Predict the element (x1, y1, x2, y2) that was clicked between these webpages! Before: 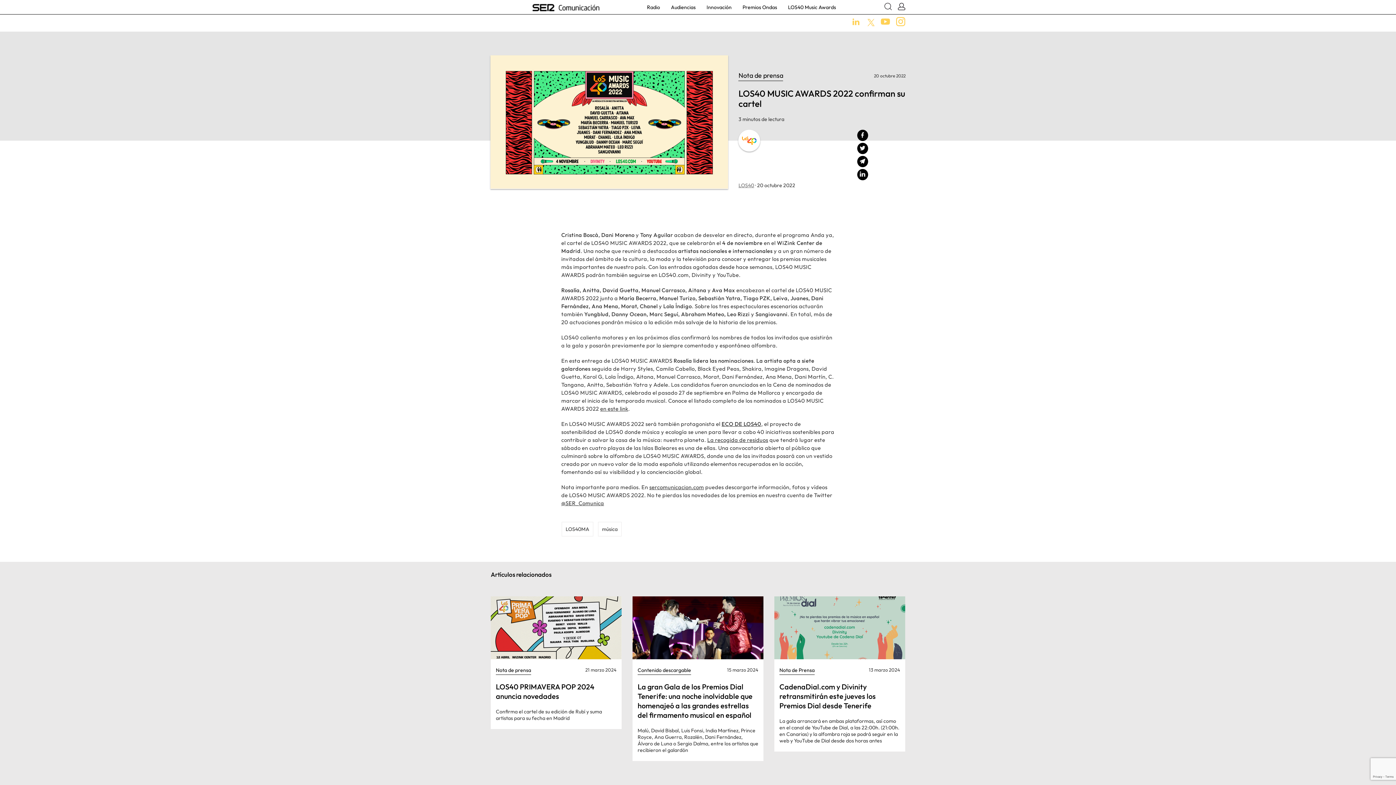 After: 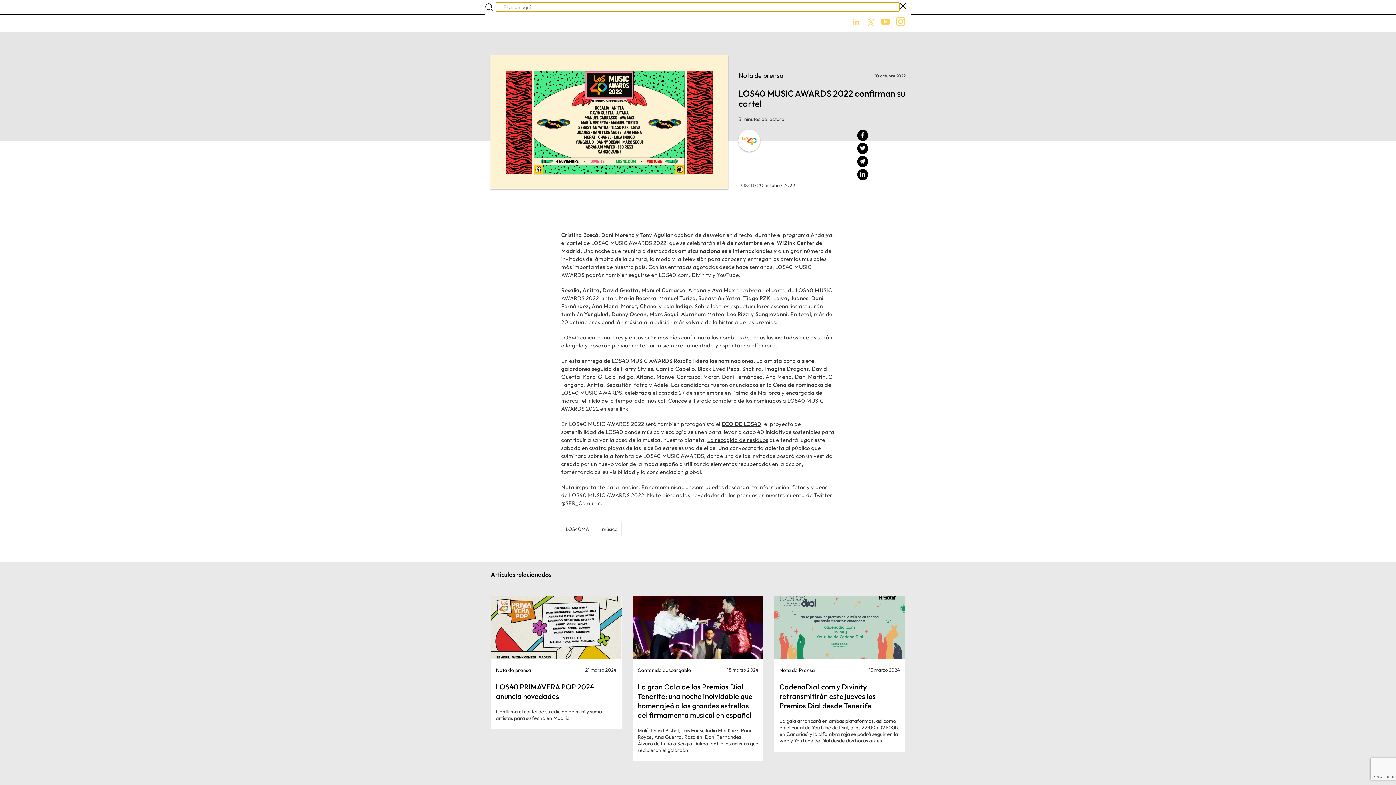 Action: bbox: (884, 3, 891, 11)